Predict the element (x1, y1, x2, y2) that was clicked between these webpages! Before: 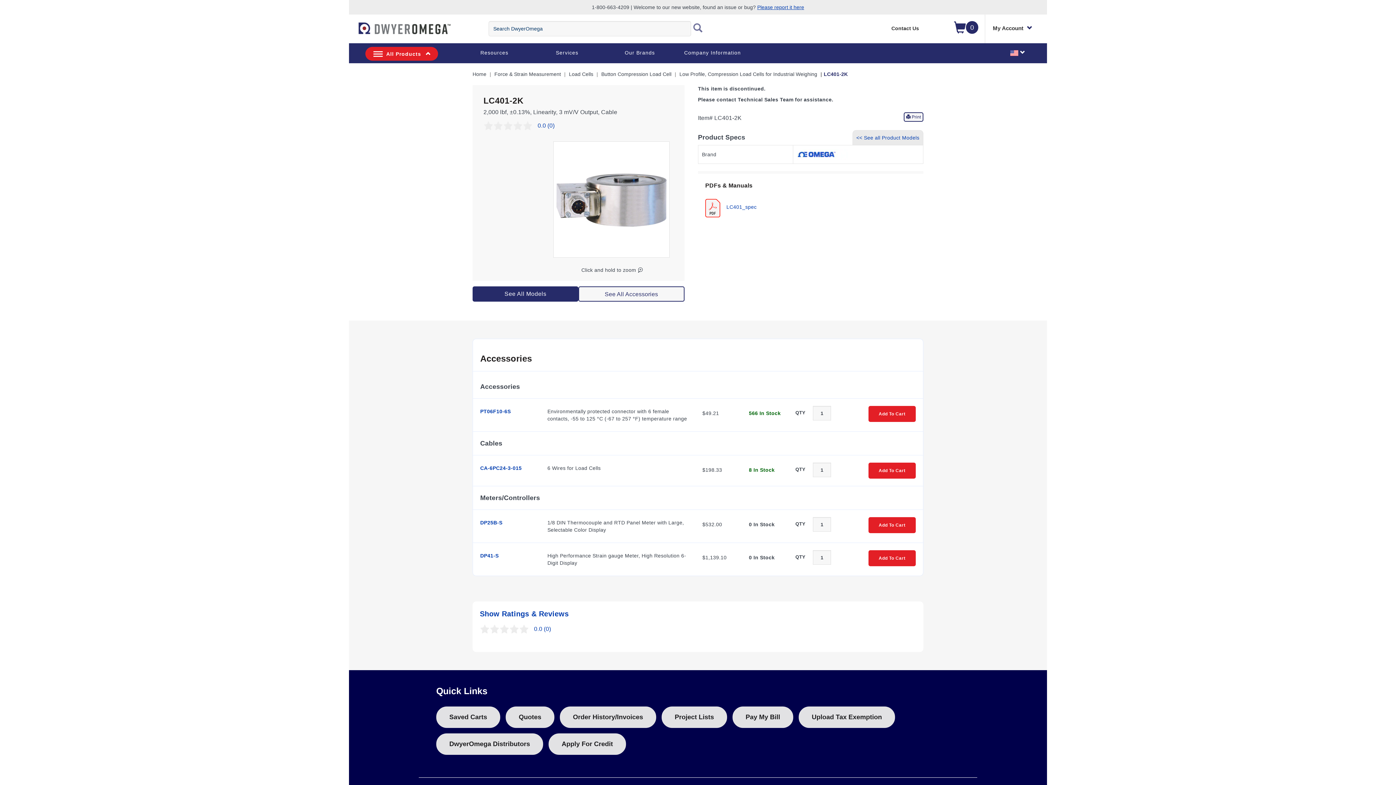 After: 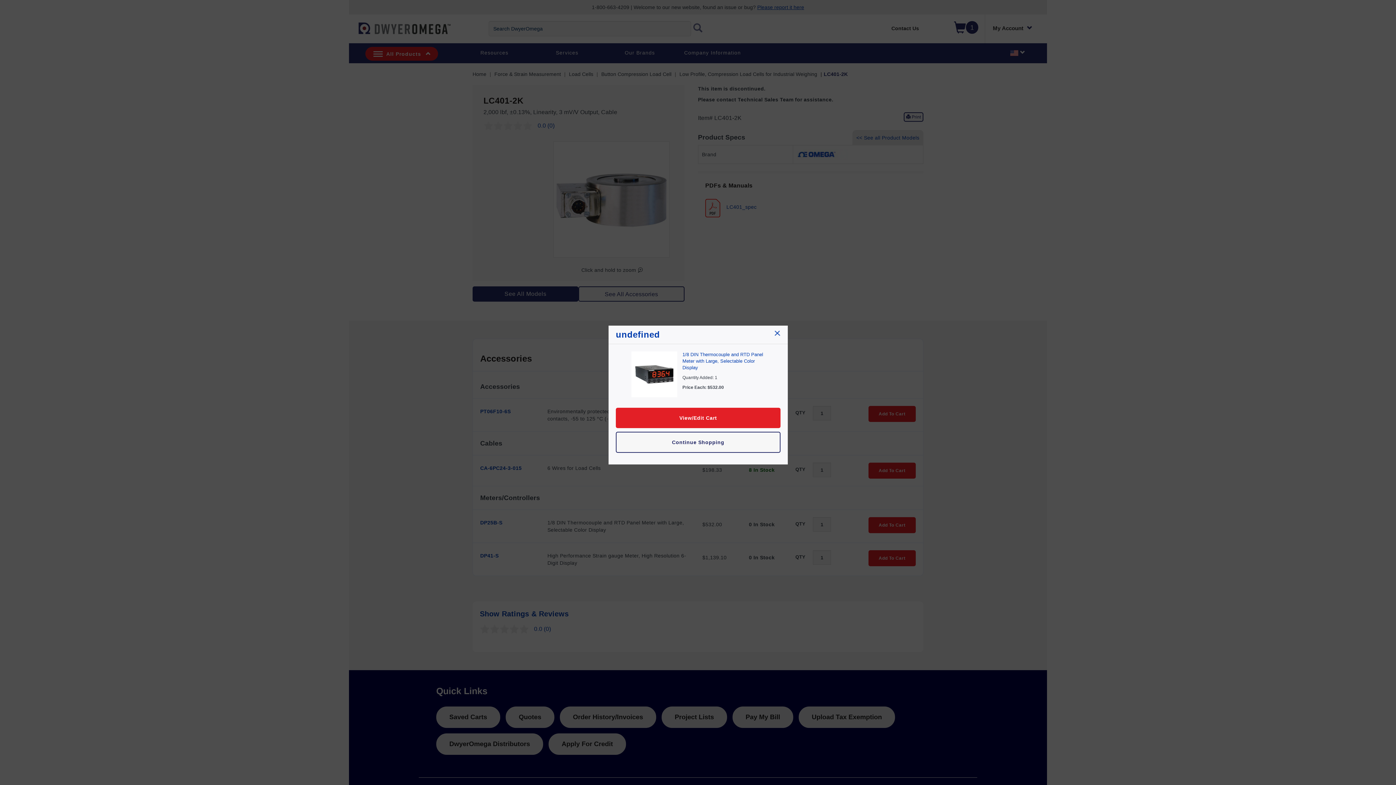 Action: bbox: (868, 517, 915, 533) label: Add To Cart